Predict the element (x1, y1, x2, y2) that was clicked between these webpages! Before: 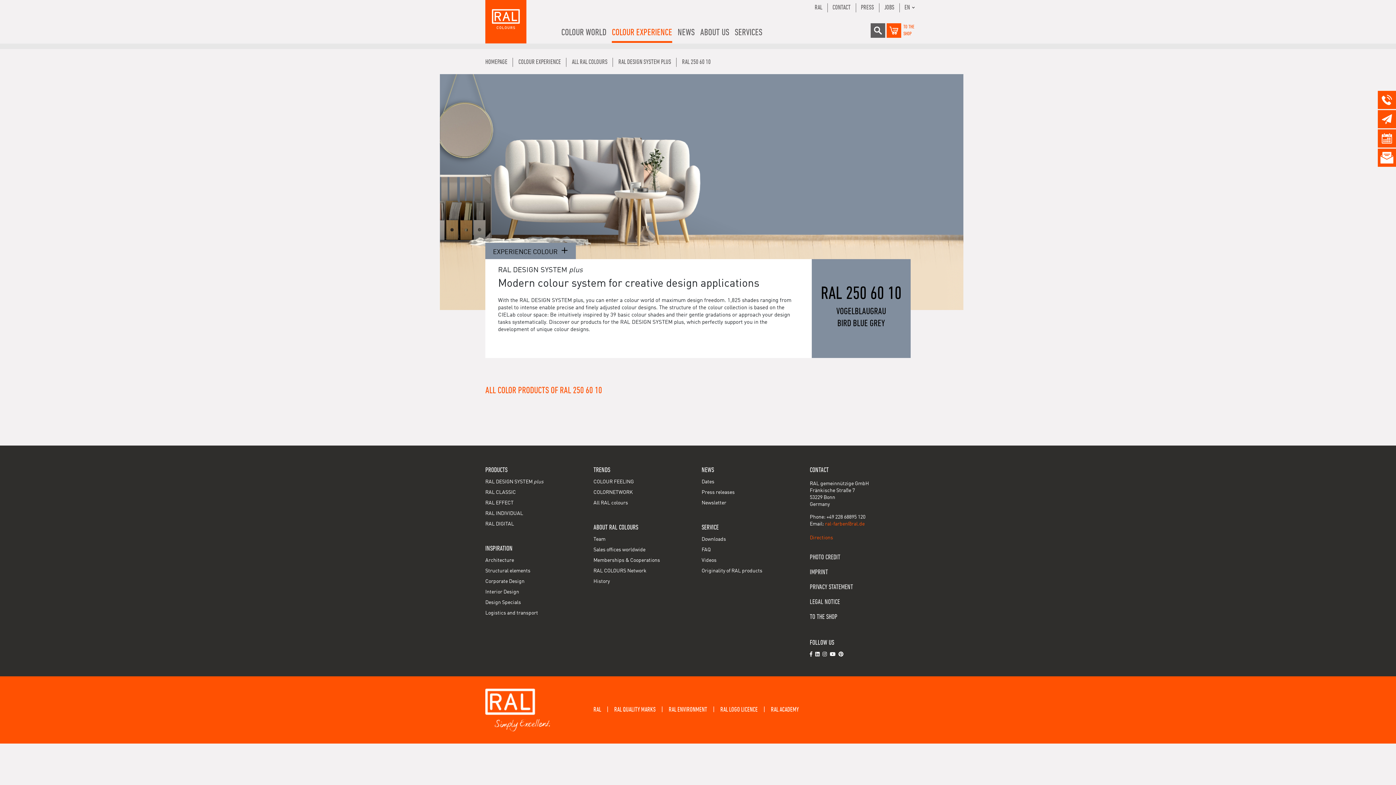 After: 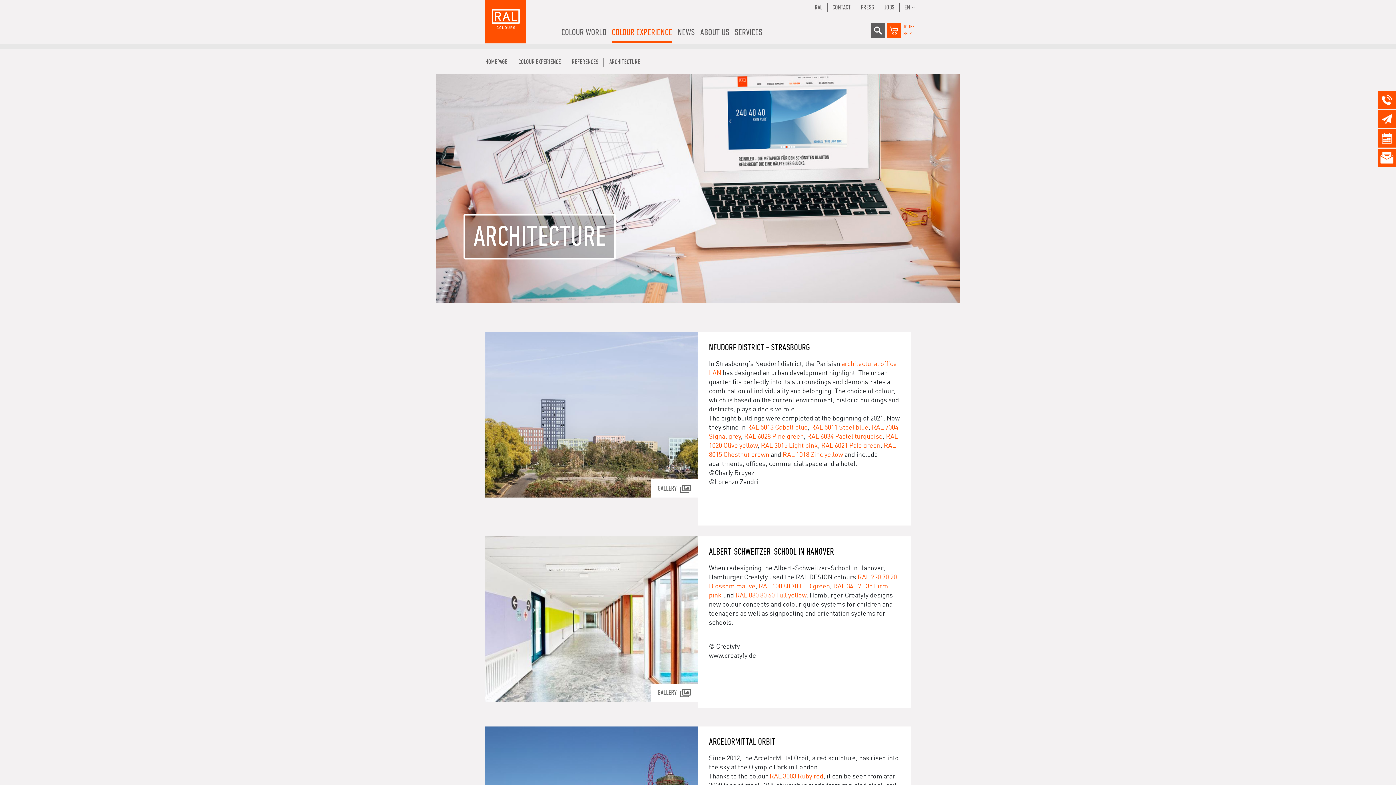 Action: bbox: (485, 558, 514, 563) label: Architecture